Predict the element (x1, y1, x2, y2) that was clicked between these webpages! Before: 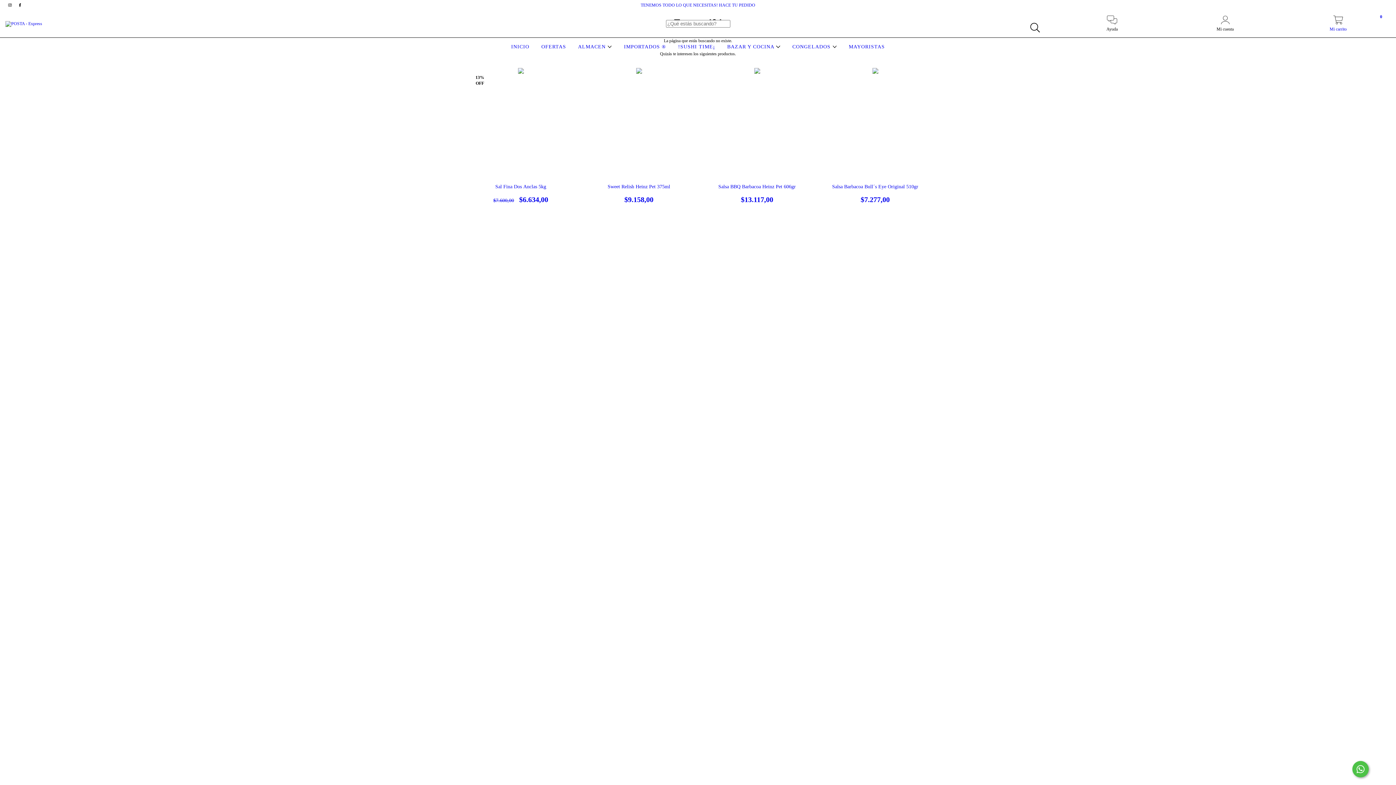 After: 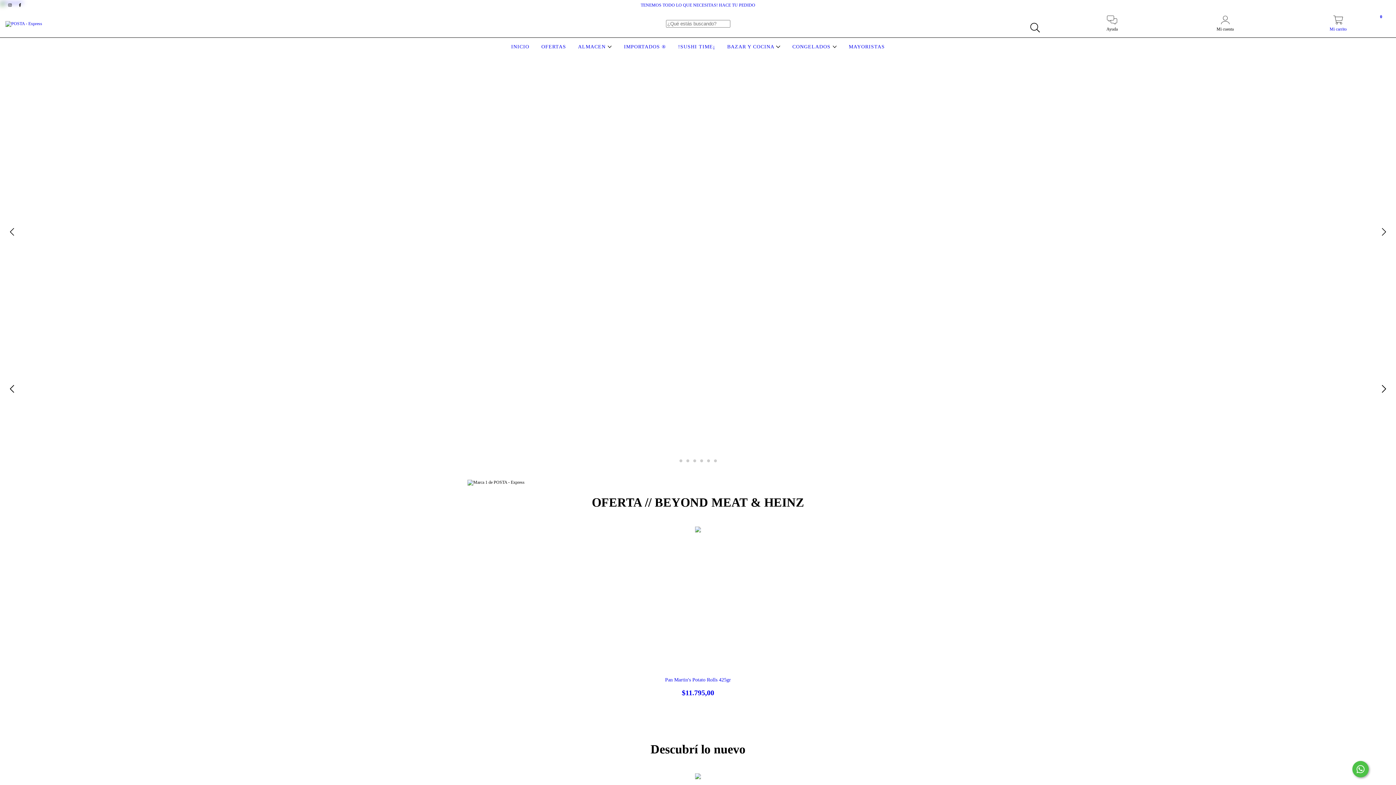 Action: bbox: (509, 44, 531, 49) label: INICIO